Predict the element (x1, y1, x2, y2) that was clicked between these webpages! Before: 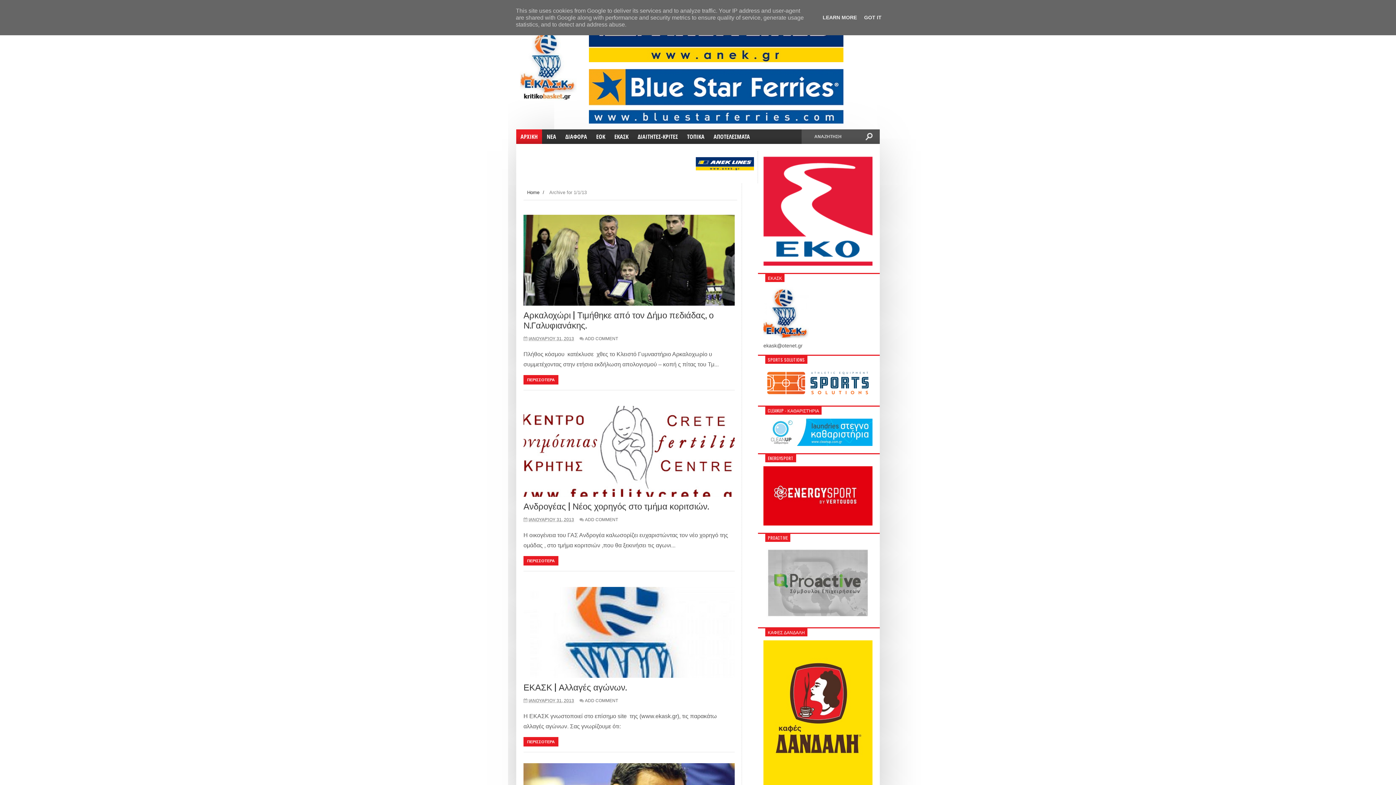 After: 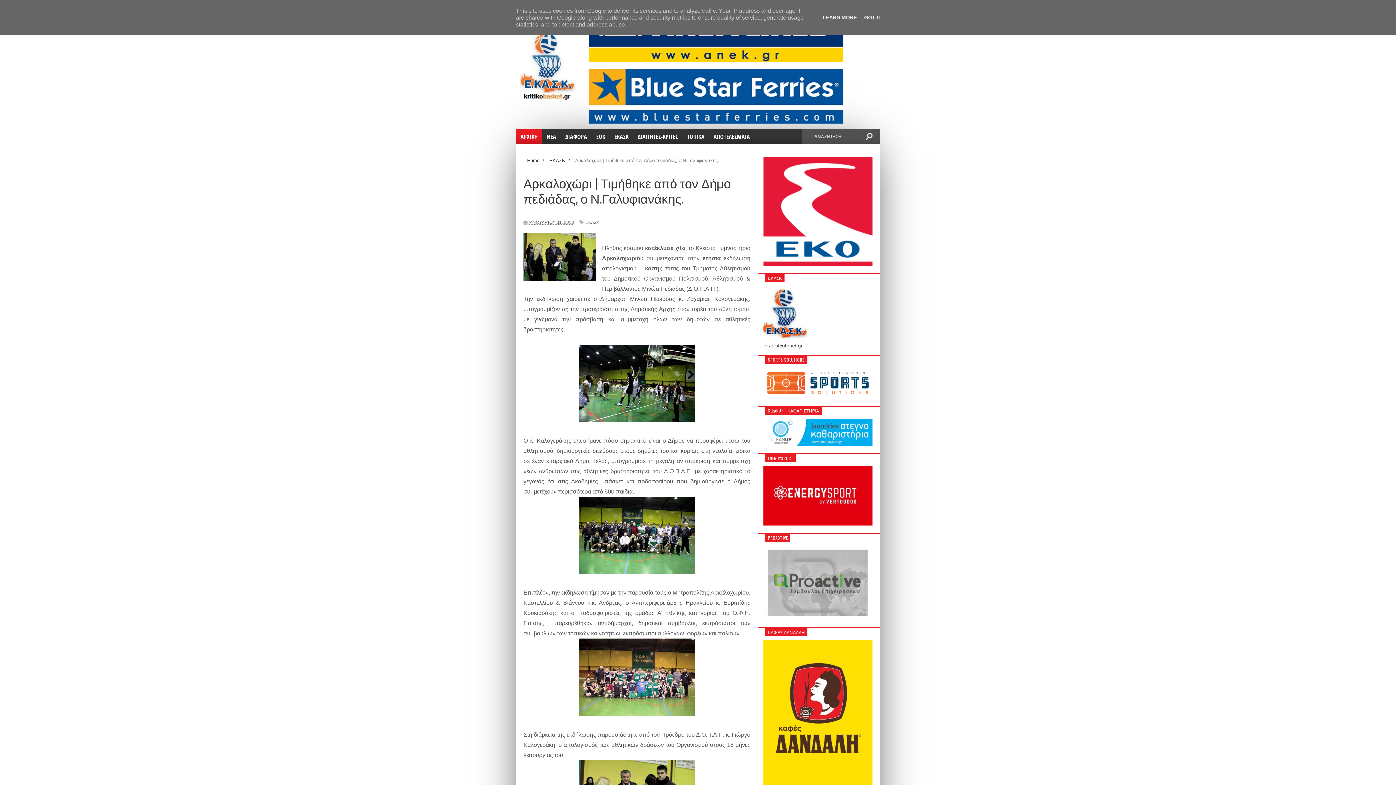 Action: label: Αρκαλοχώρι | Τιμήθηκε από τον Δήμο πεδιάδας, ο Ν.Γαλυφιανάκης. bbox: (523, 307, 713, 331)